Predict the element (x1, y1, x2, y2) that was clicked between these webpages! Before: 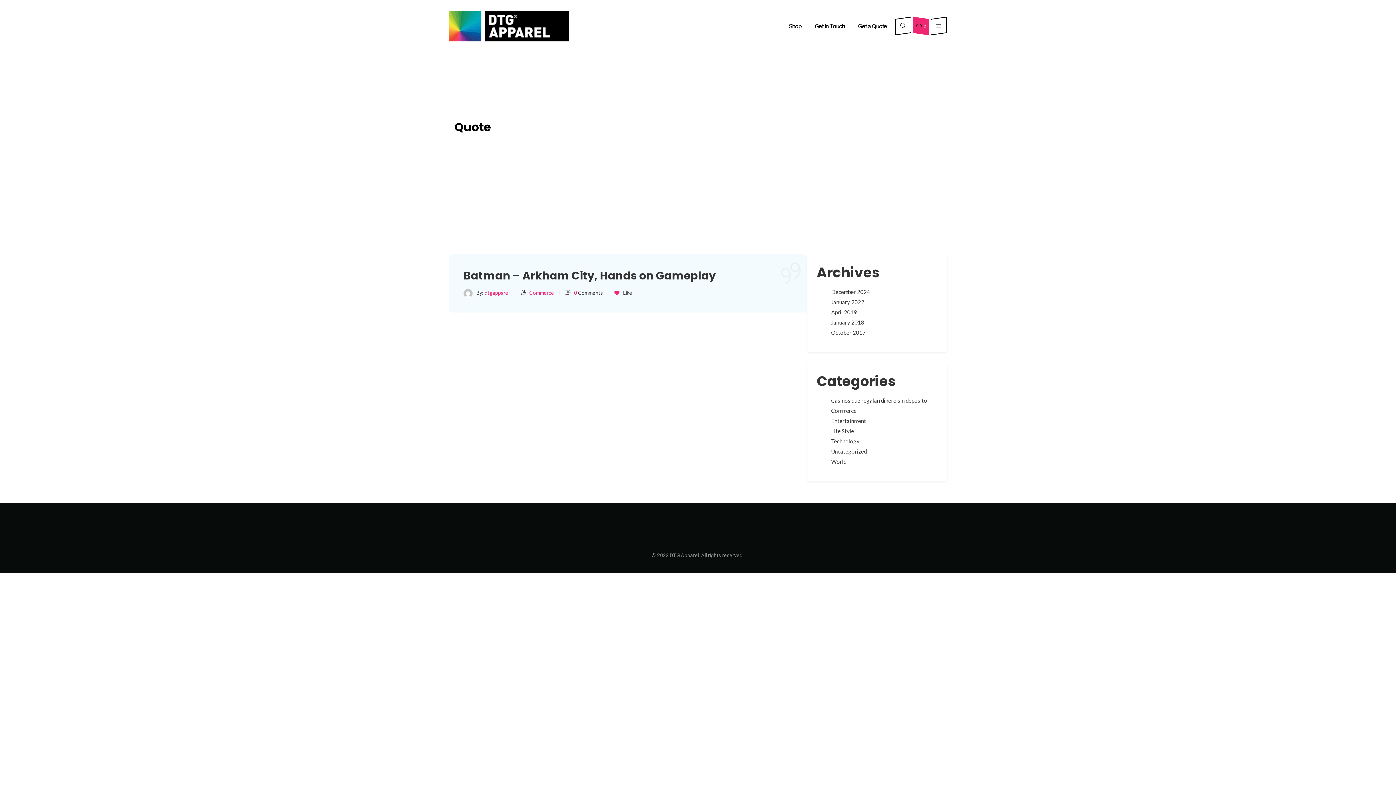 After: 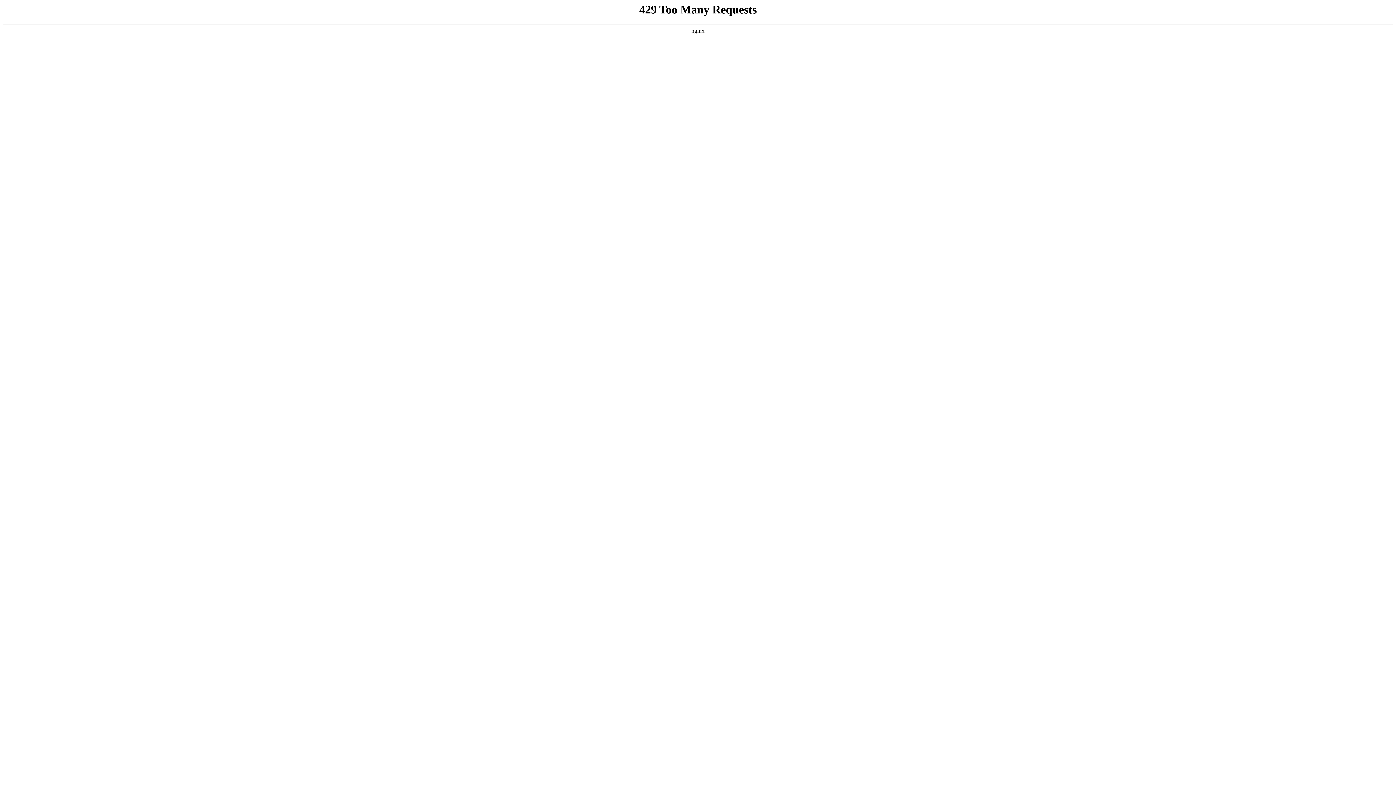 Action: bbox: (574, 289, 603, 296) label: 0 Comments